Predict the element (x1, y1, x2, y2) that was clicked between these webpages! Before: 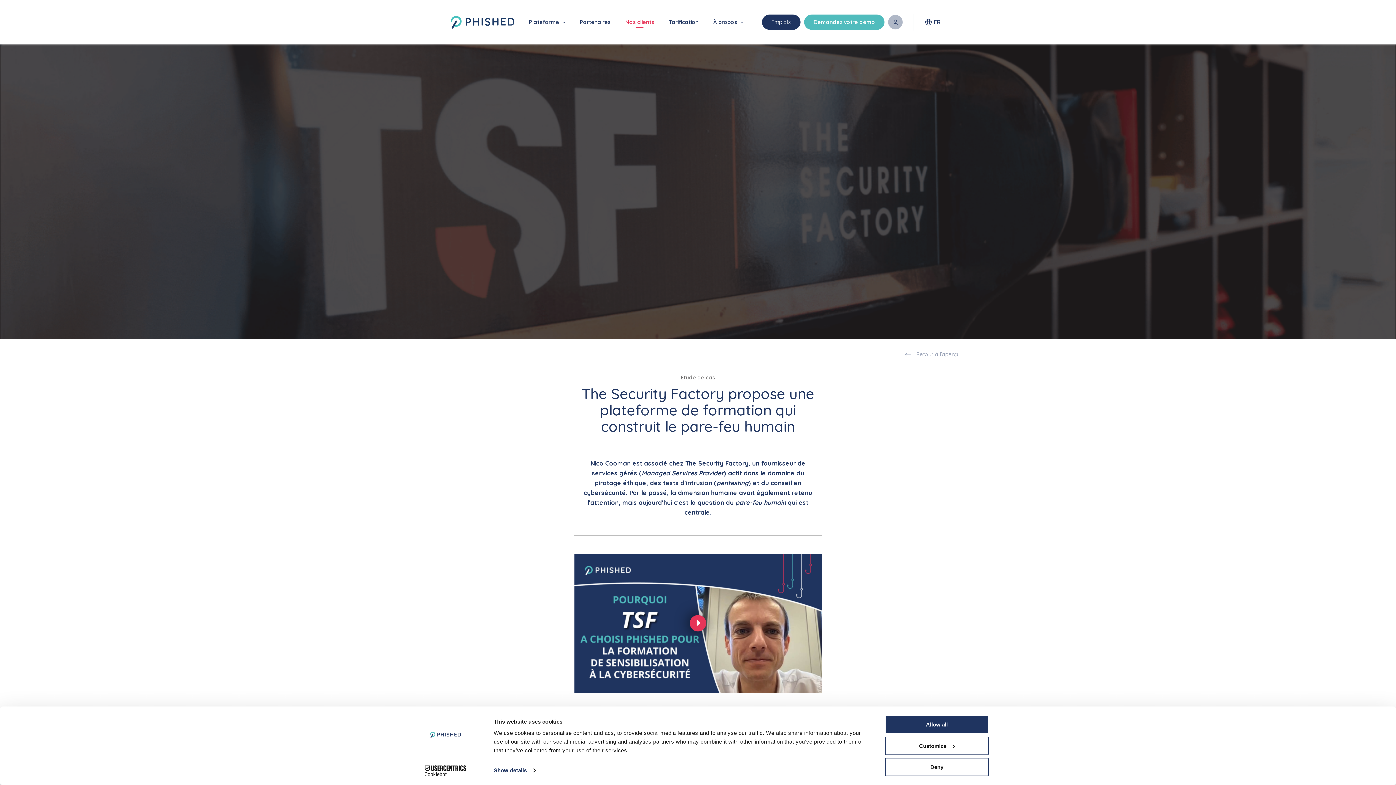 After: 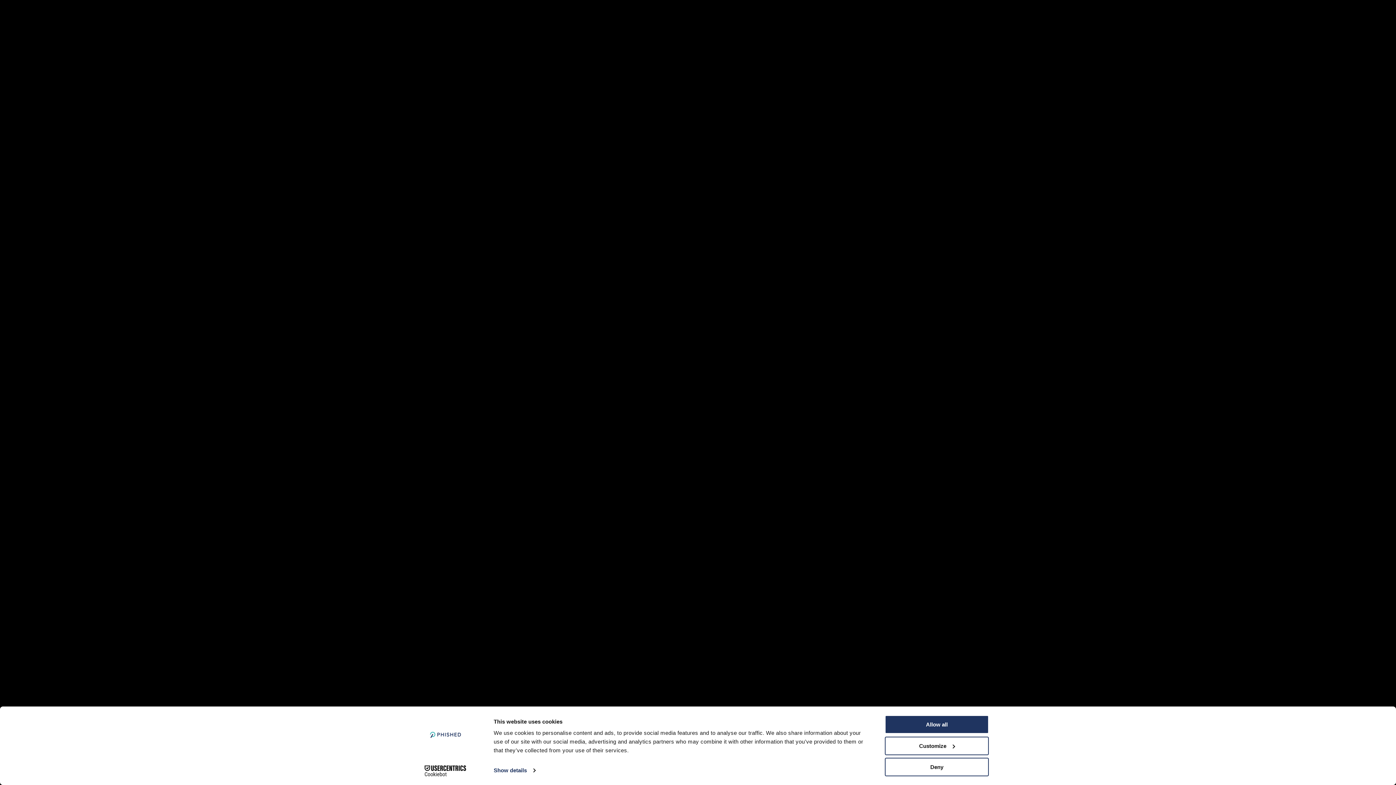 Action: bbox: (574, 554, 821, 693)